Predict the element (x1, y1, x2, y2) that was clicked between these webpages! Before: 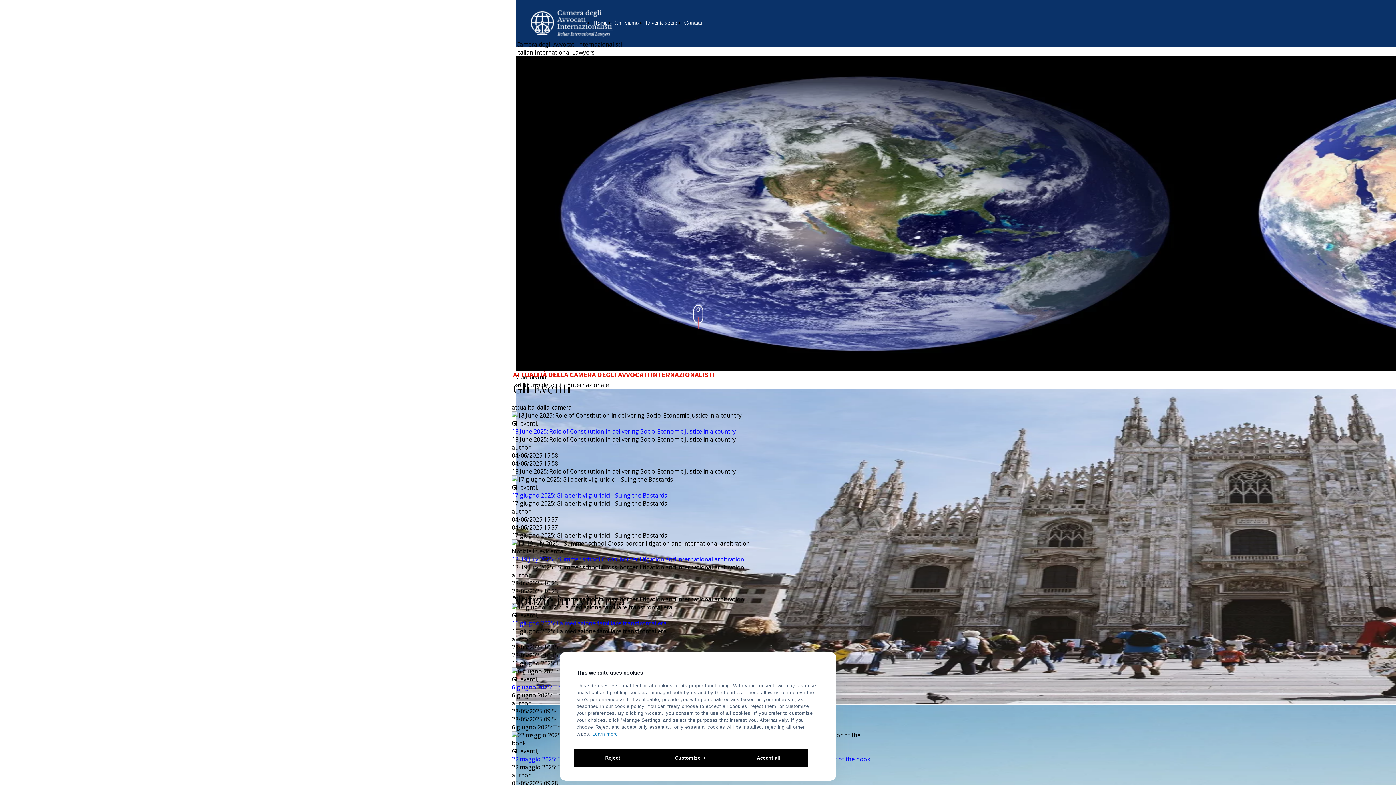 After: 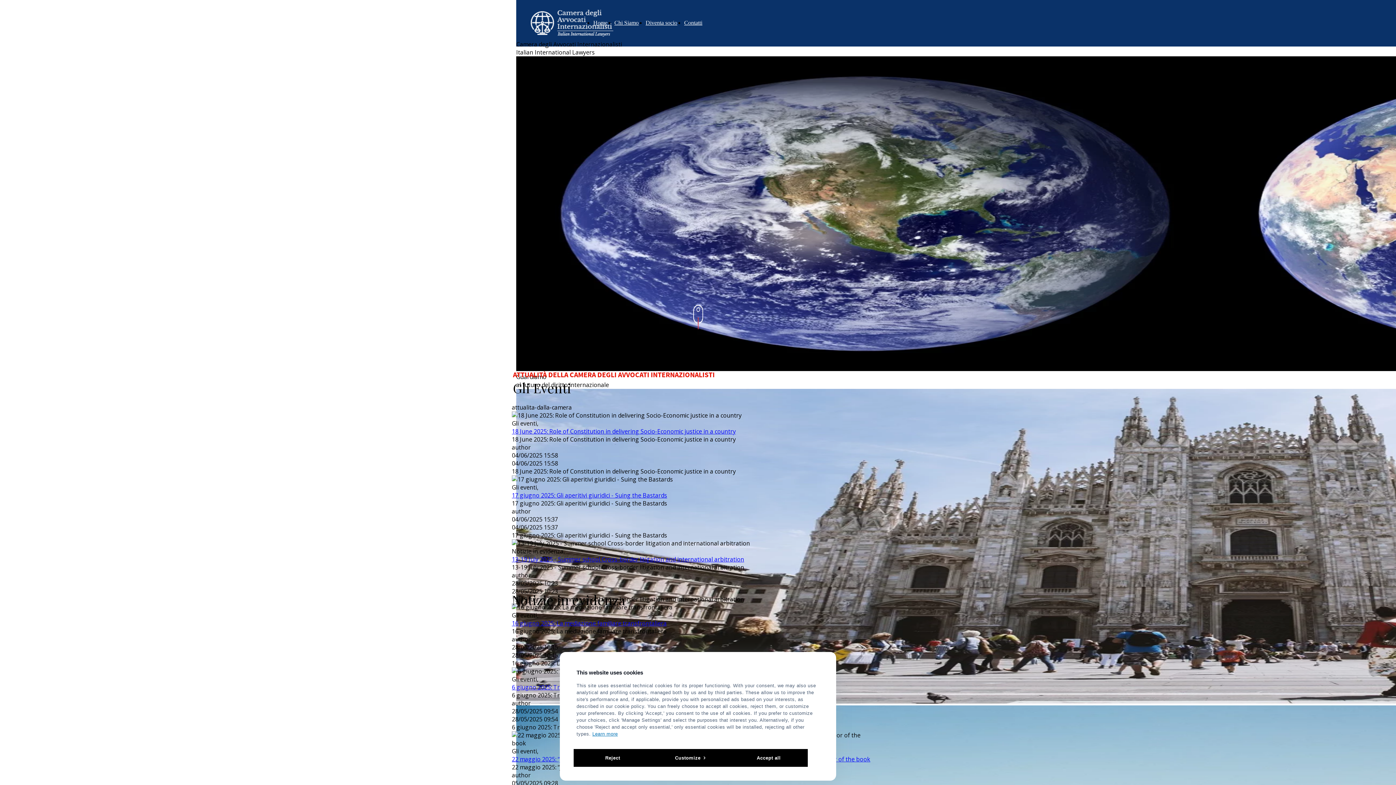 Action: bbox: (593, 12, 607, 33) label: Home